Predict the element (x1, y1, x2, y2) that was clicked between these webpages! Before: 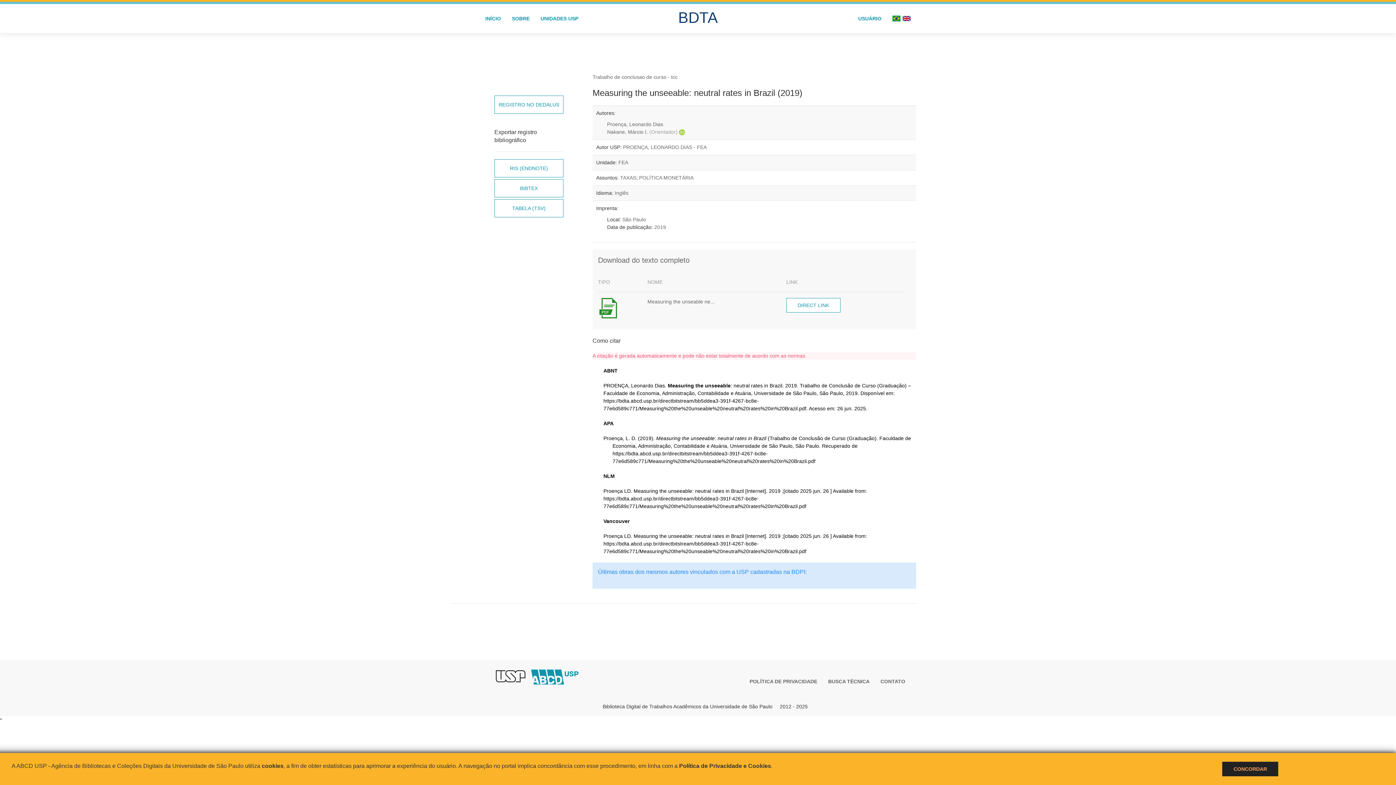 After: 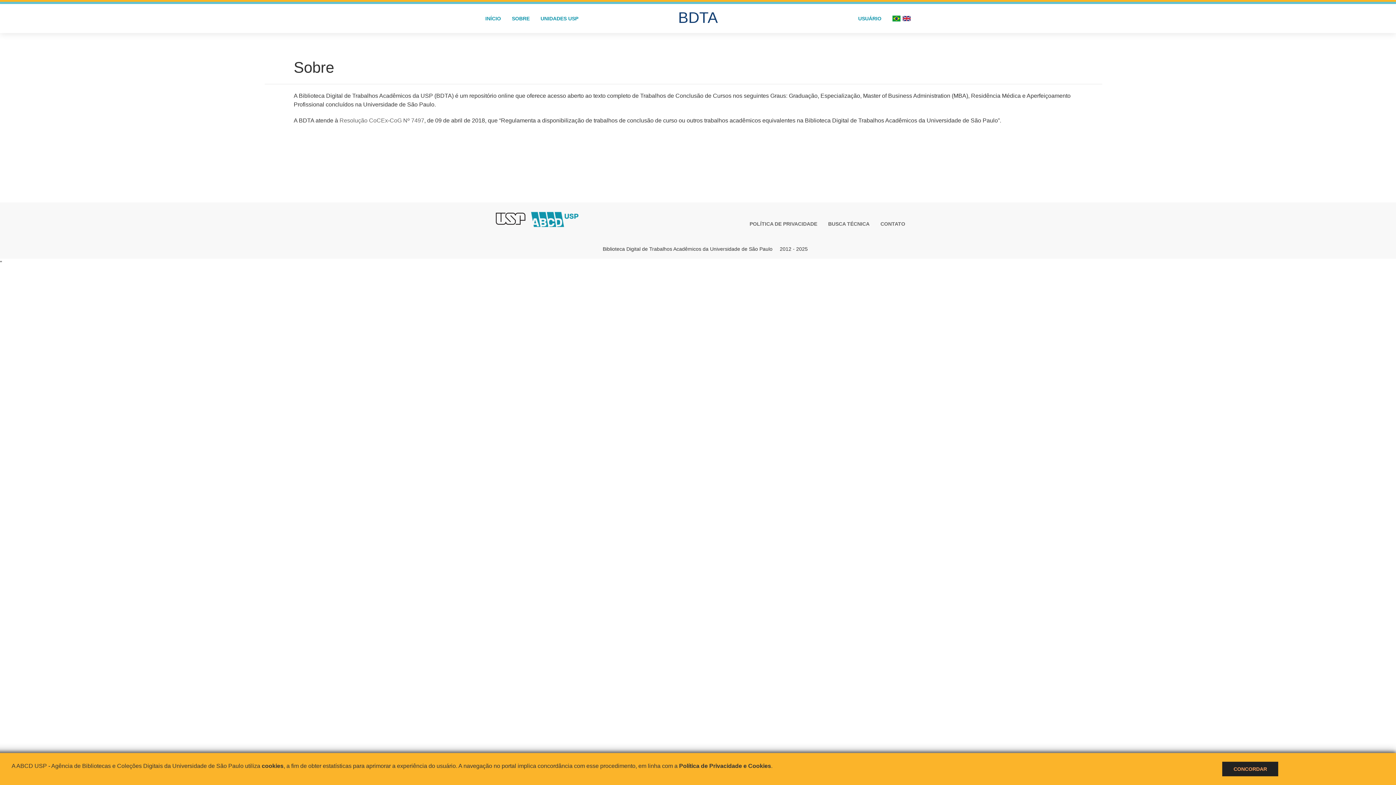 Action: bbox: (506, 4, 535, 33) label: SOBRE